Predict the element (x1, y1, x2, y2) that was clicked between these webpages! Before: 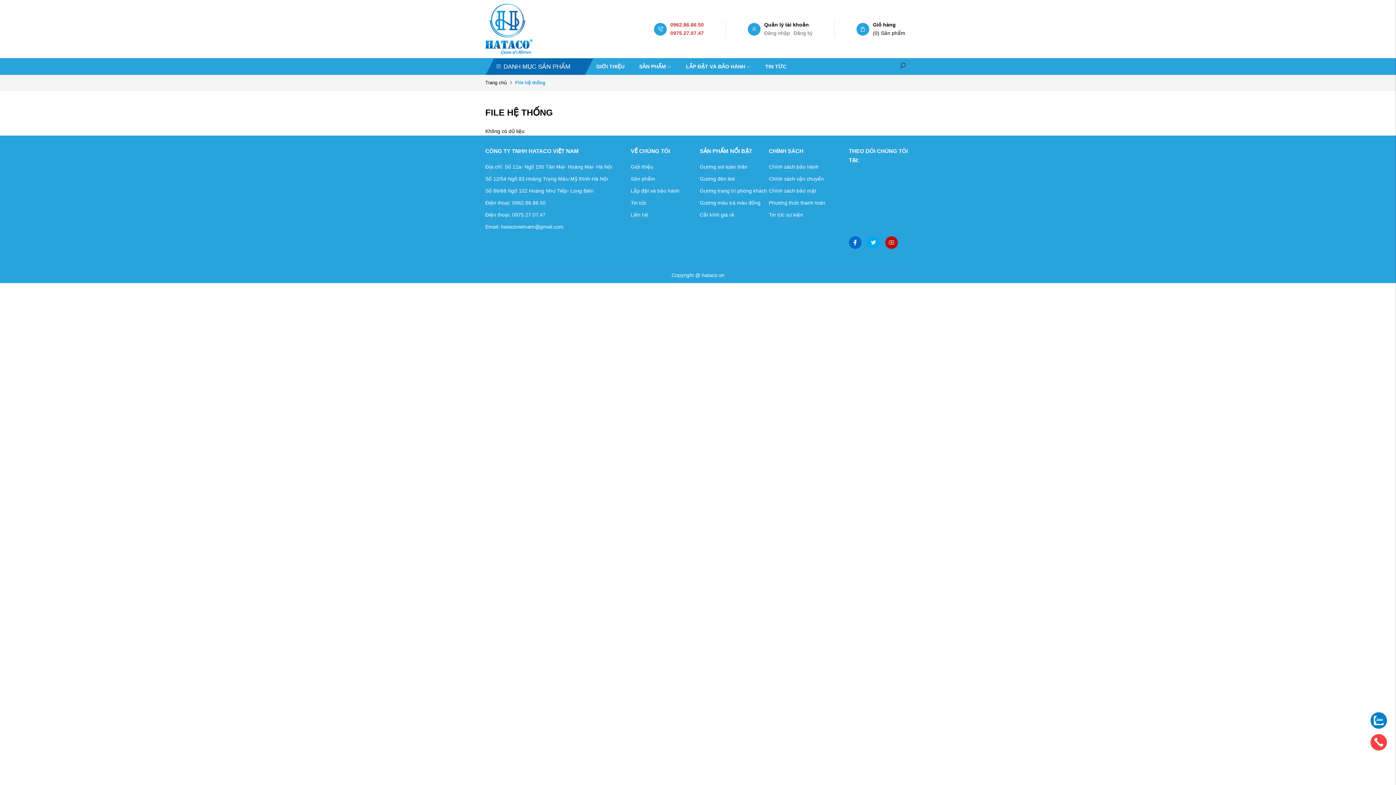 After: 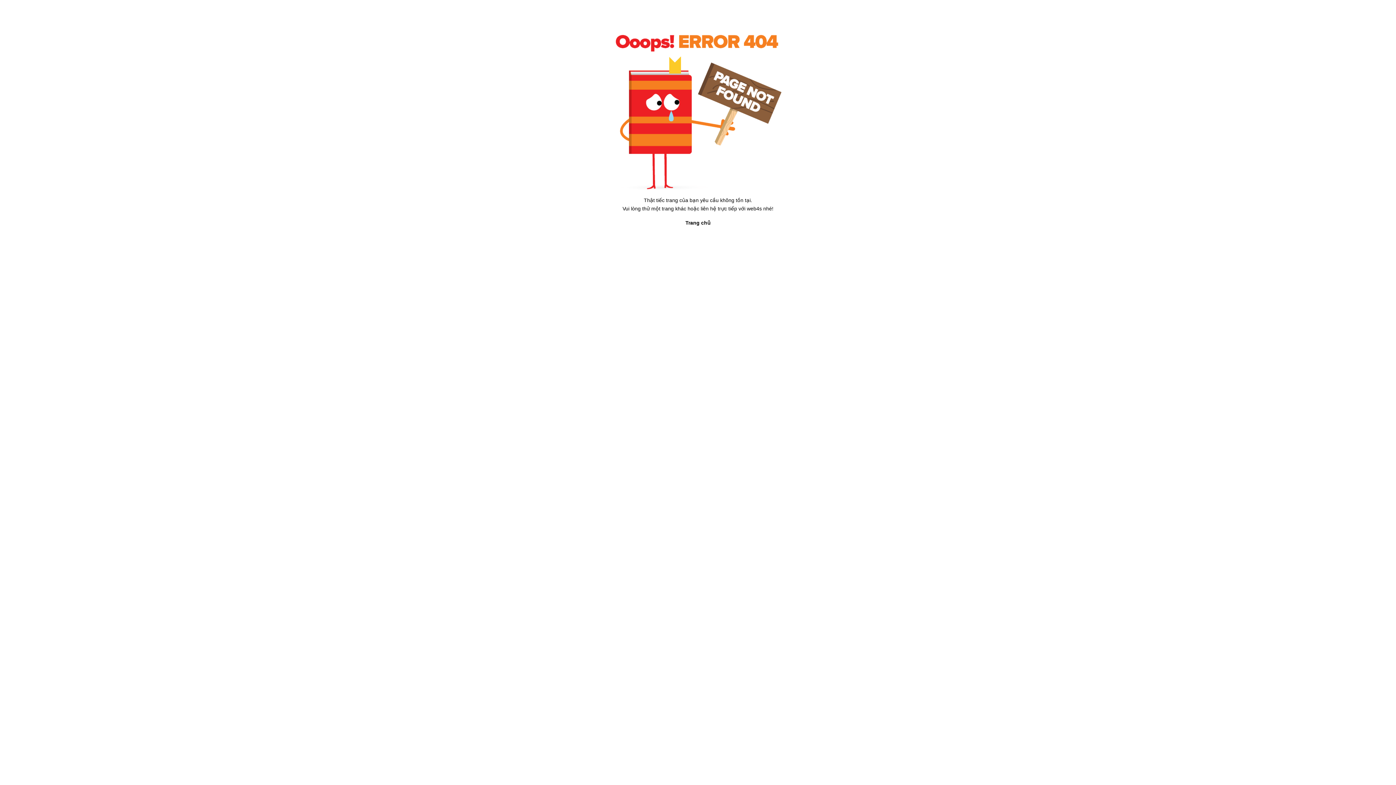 Action: label: Chính sách bảo mật bbox: (769, 188, 816, 193)